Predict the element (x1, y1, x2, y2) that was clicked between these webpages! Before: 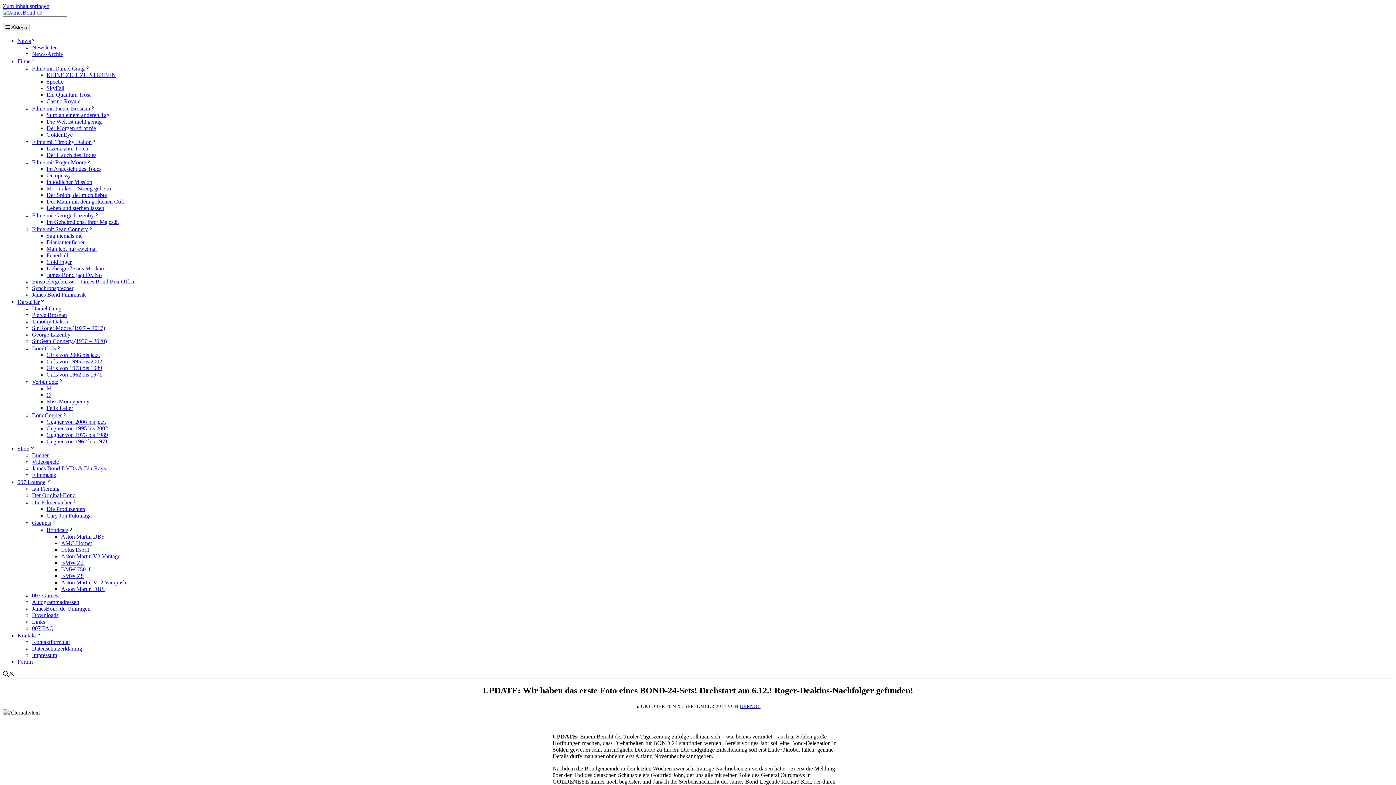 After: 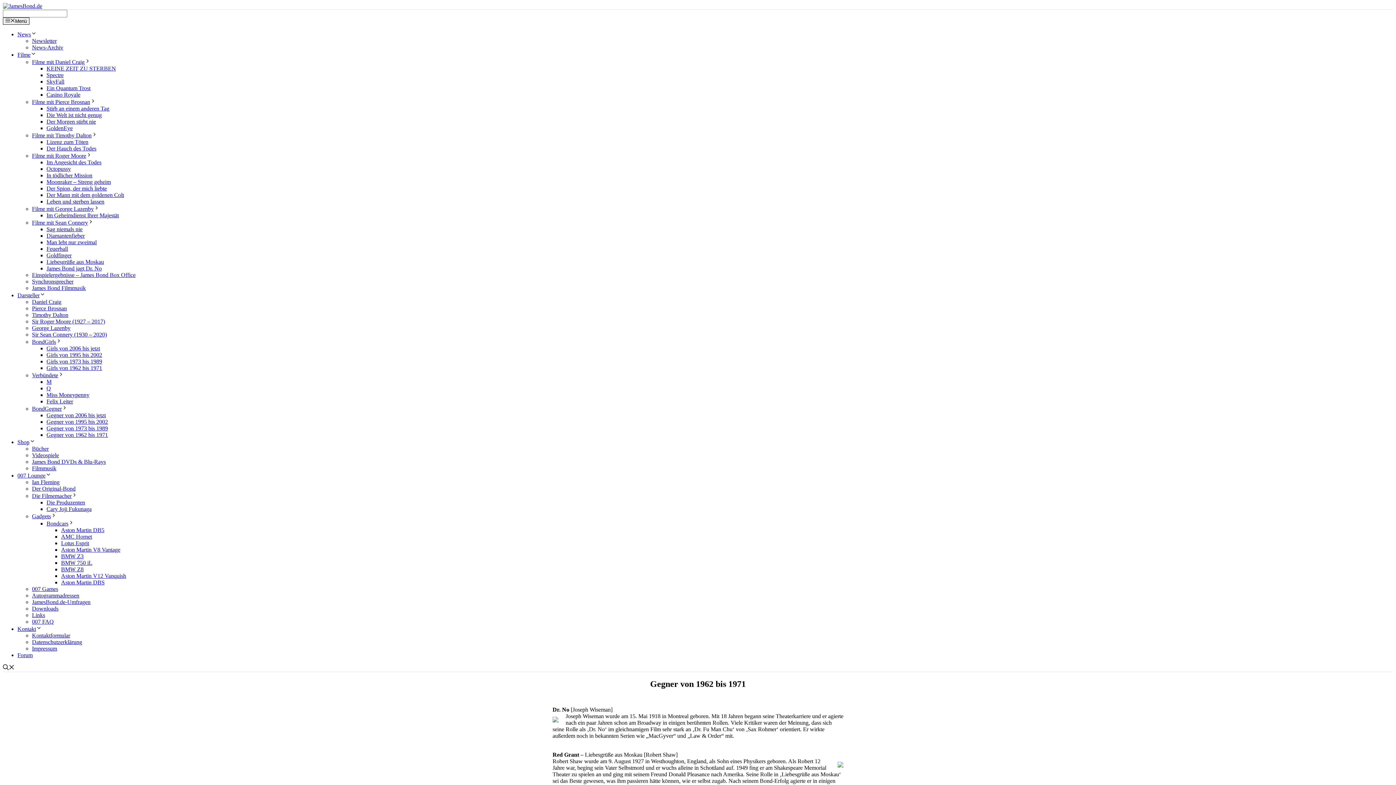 Action: label: Gegner von 1962 bis 1971 bbox: (46, 438, 108, 444)